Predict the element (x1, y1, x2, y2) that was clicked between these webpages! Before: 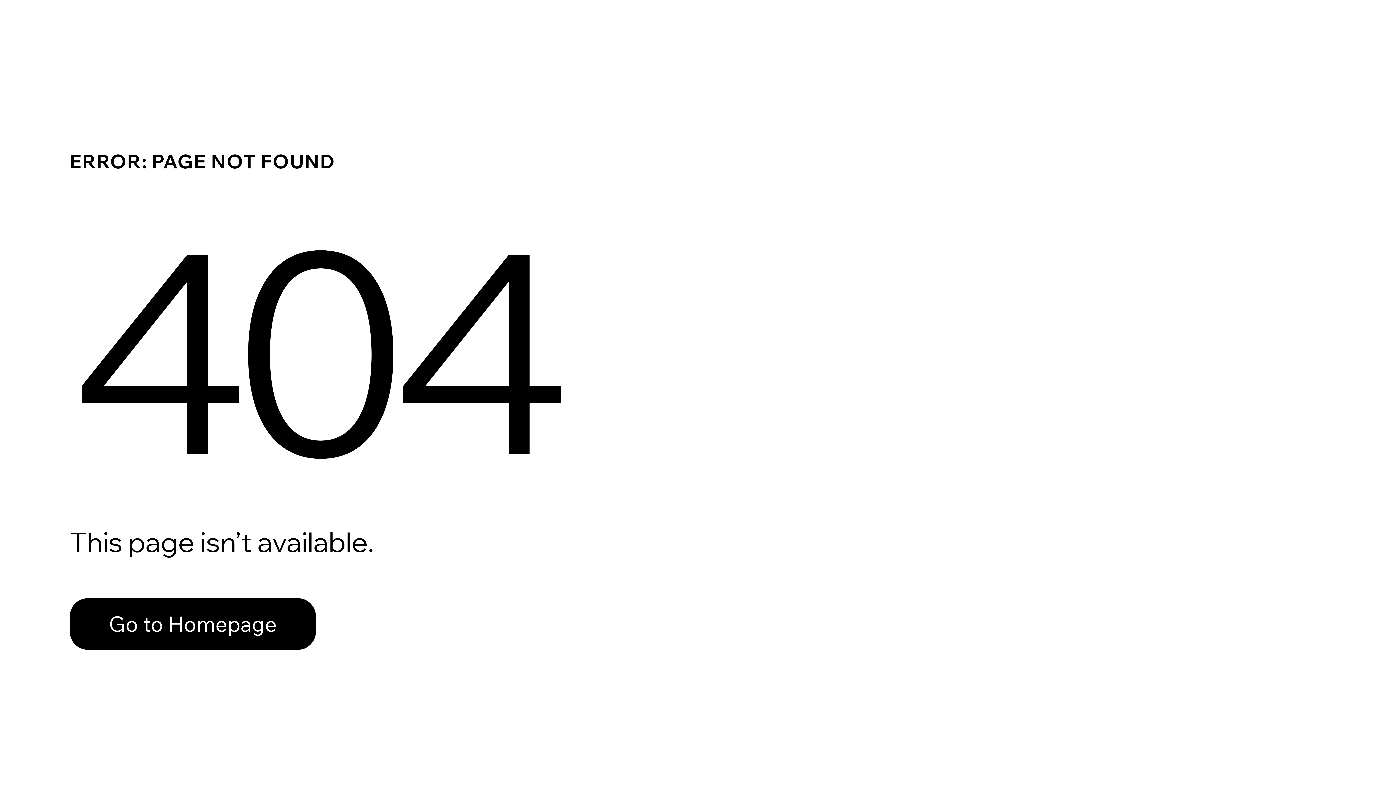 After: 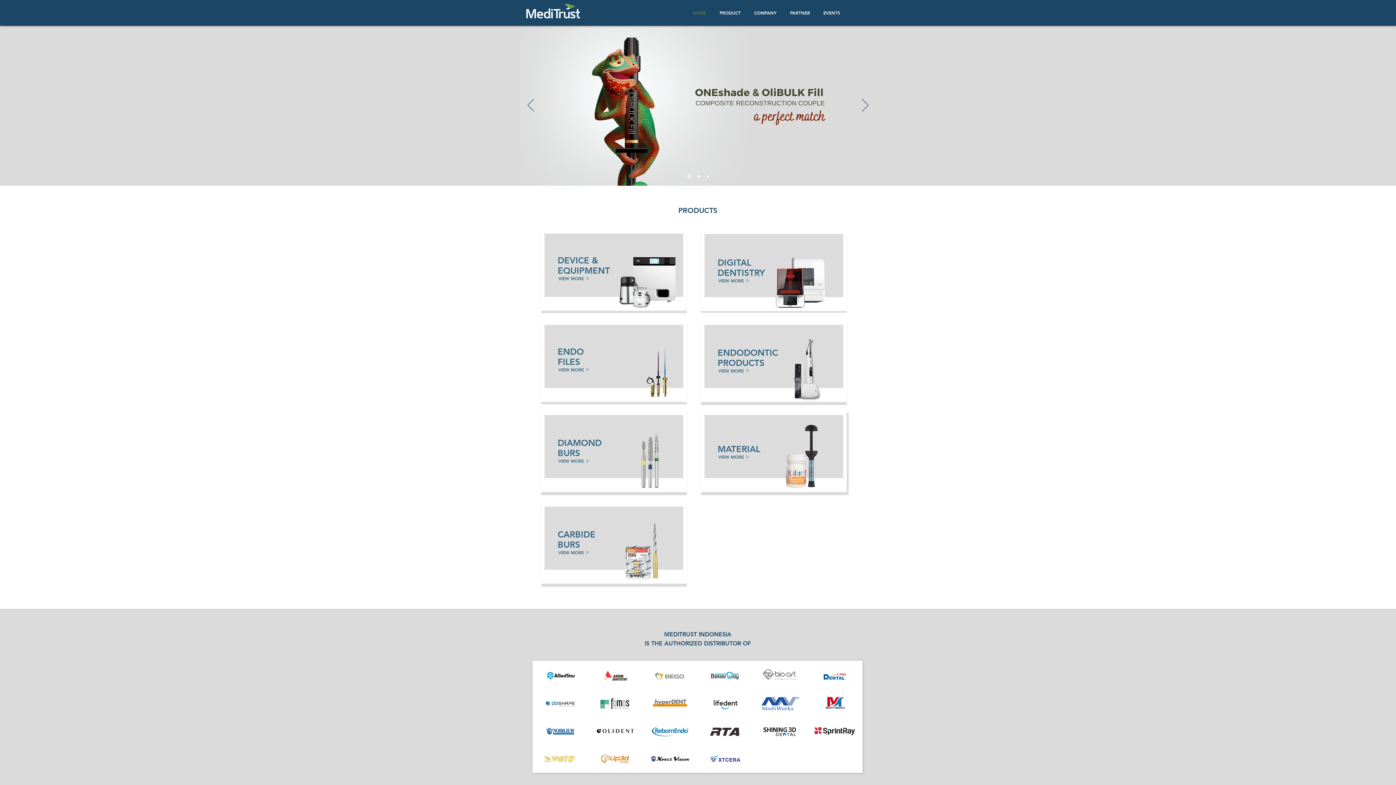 Action: bbox: (69, 582, 768, 659) label: Go to Homepage